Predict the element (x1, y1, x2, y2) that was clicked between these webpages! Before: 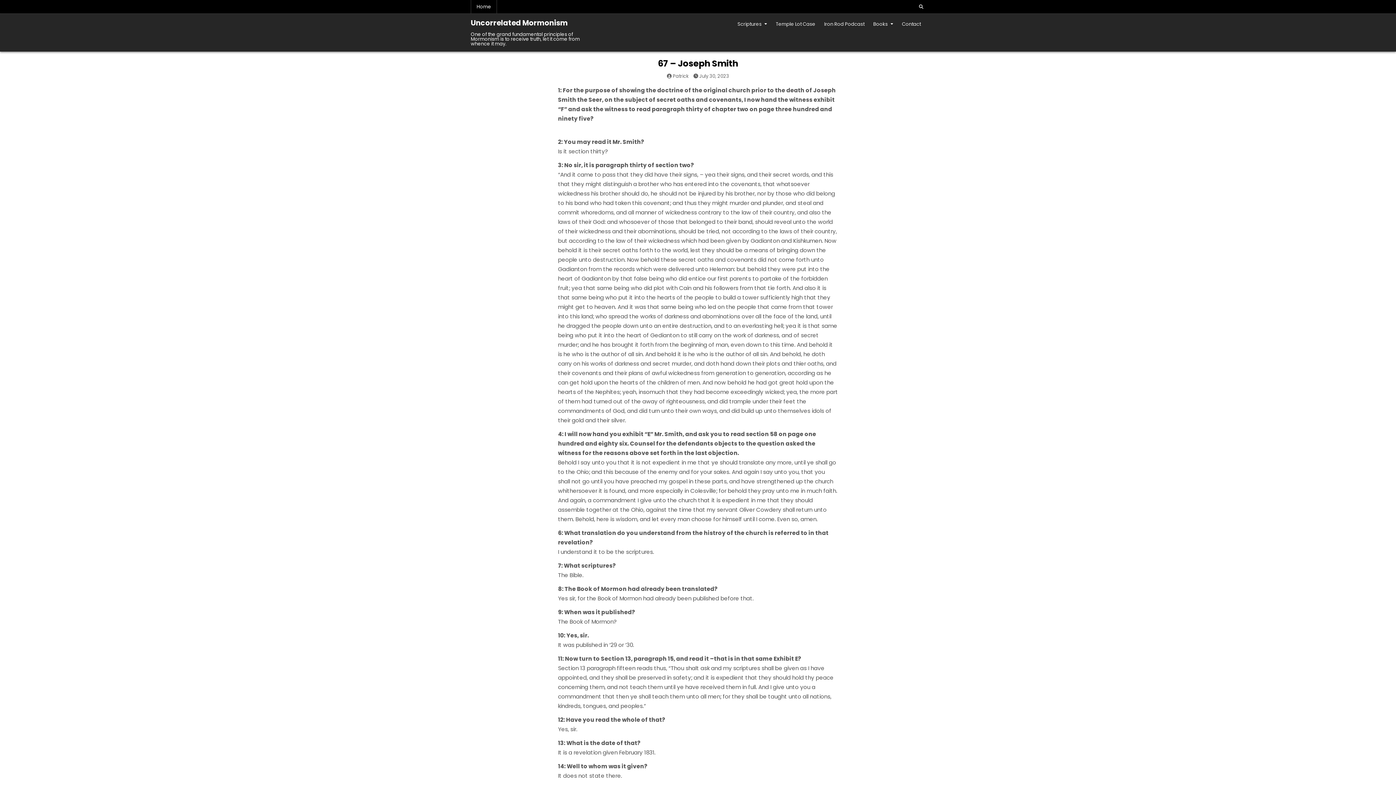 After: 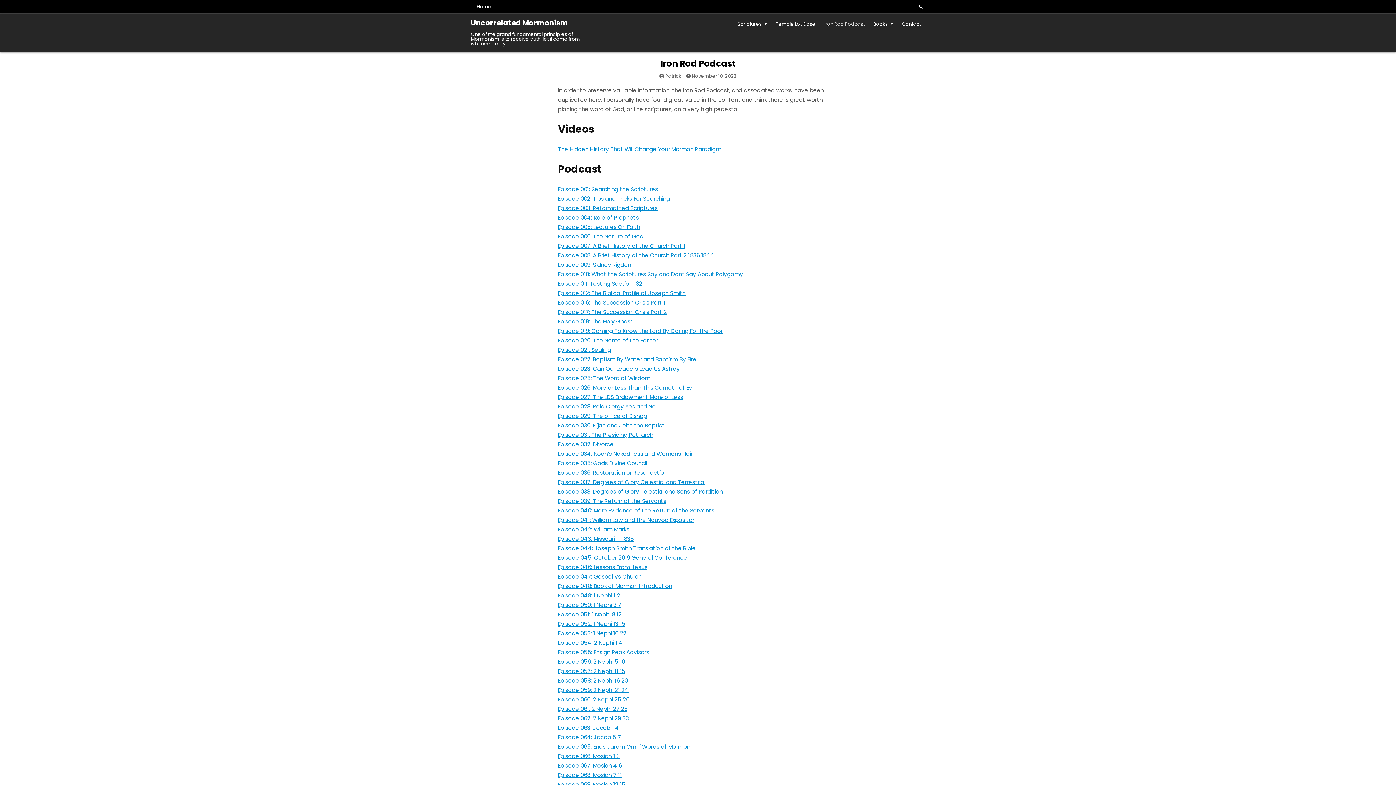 Action: label: Iron Rod Podcast bbox: (820, 17, 869, 30)